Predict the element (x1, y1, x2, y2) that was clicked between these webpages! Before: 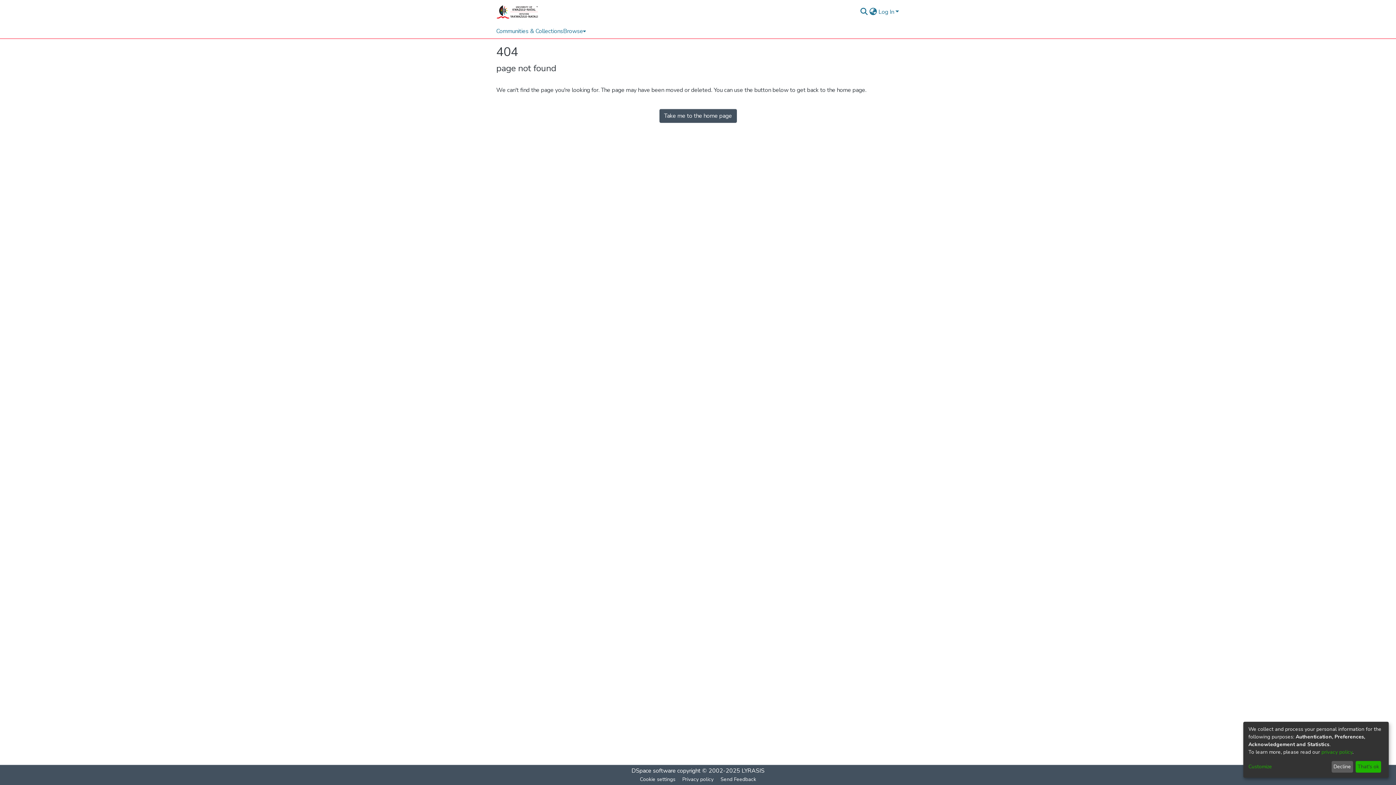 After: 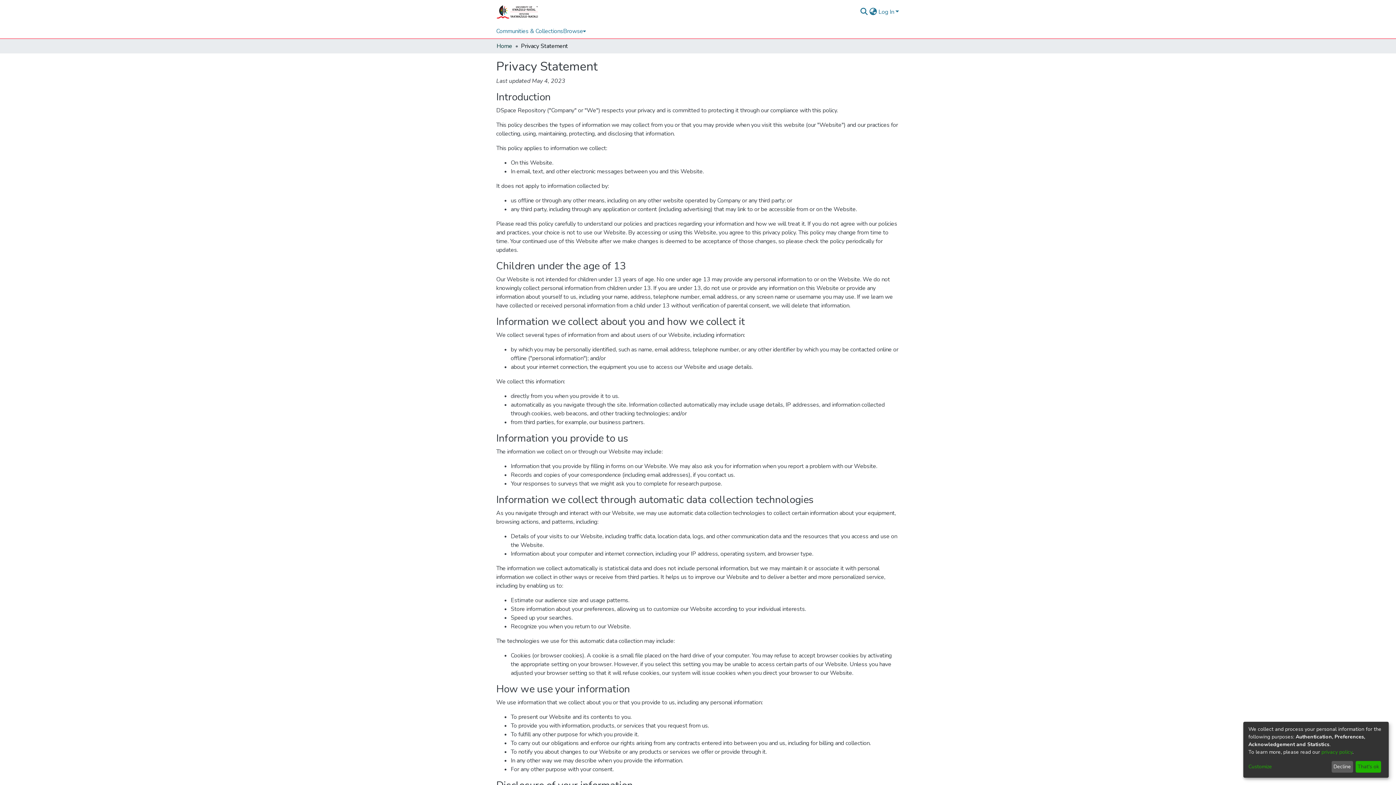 Action: bbox: (700, 775, 738, 784) label: Privacy policy